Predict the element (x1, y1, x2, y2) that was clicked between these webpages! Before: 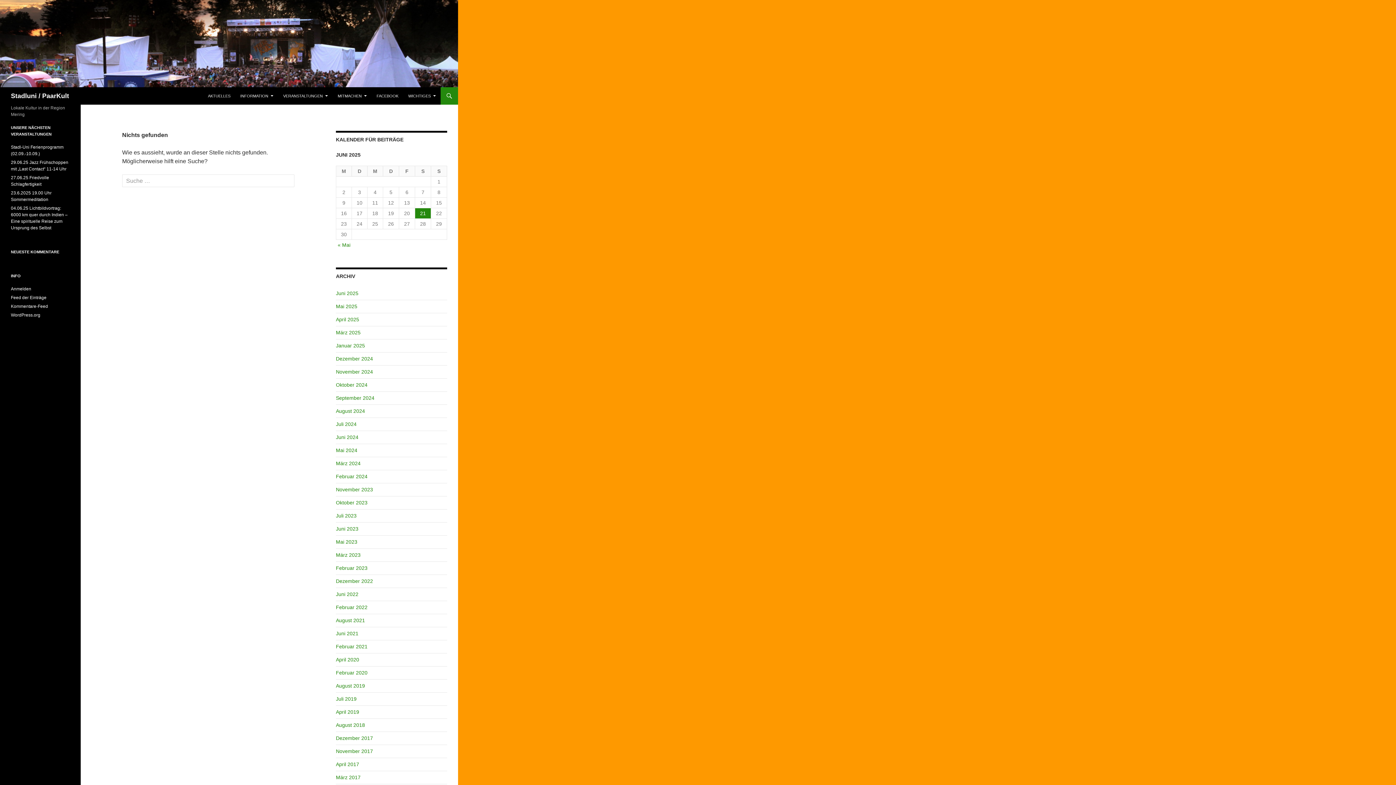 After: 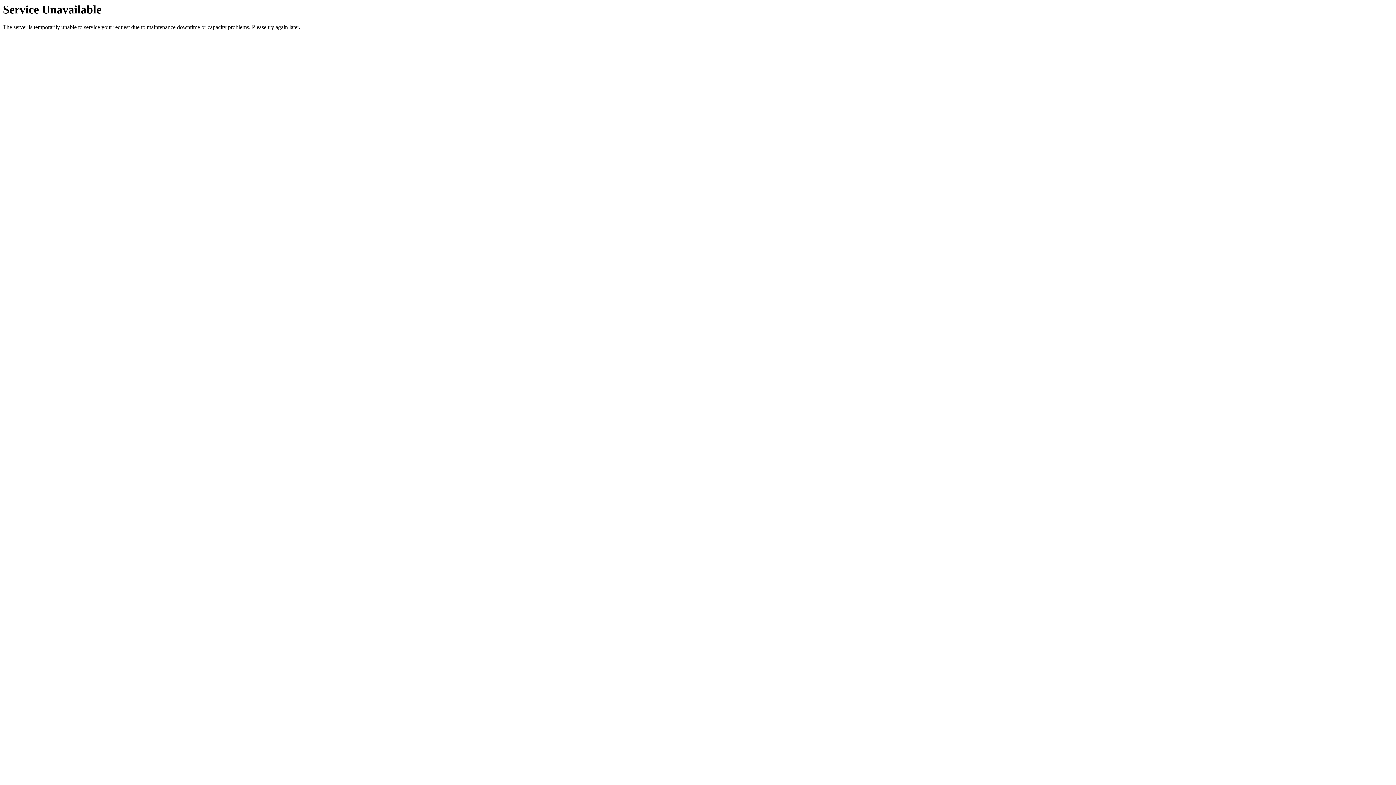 Action: bbox: (336, 342, 365, 348) label: Januar 2025